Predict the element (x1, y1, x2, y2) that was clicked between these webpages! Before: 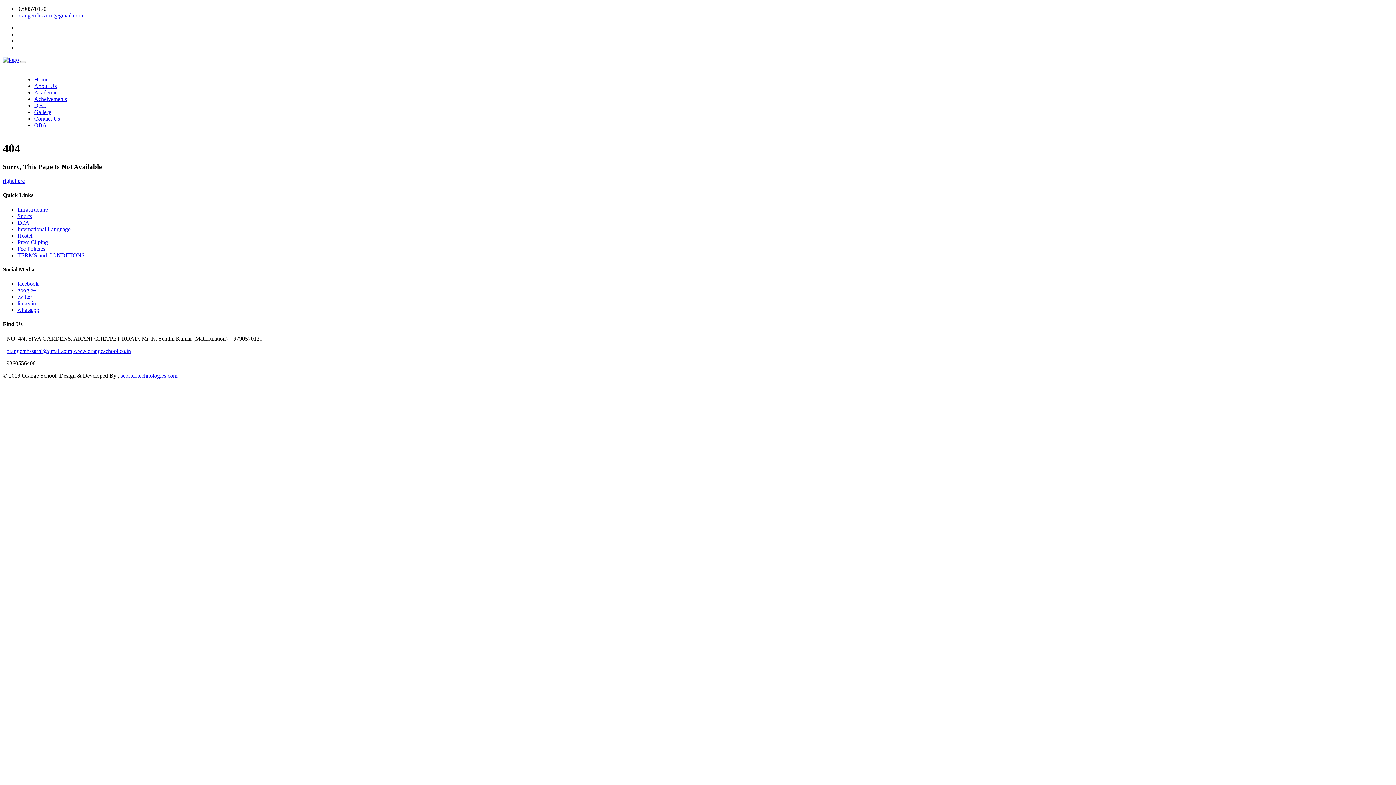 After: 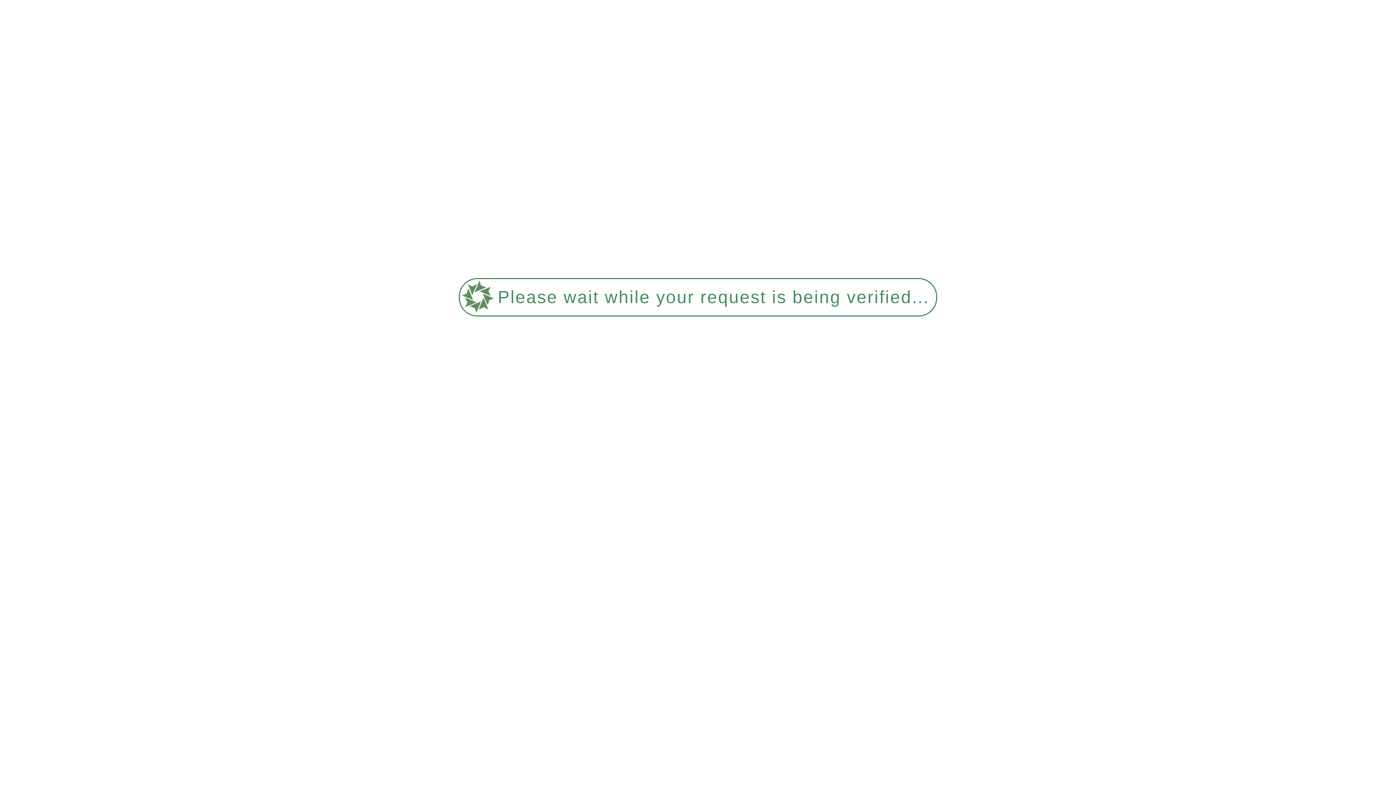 Action: bbox: (34, 82, 56, 89) label: About Us